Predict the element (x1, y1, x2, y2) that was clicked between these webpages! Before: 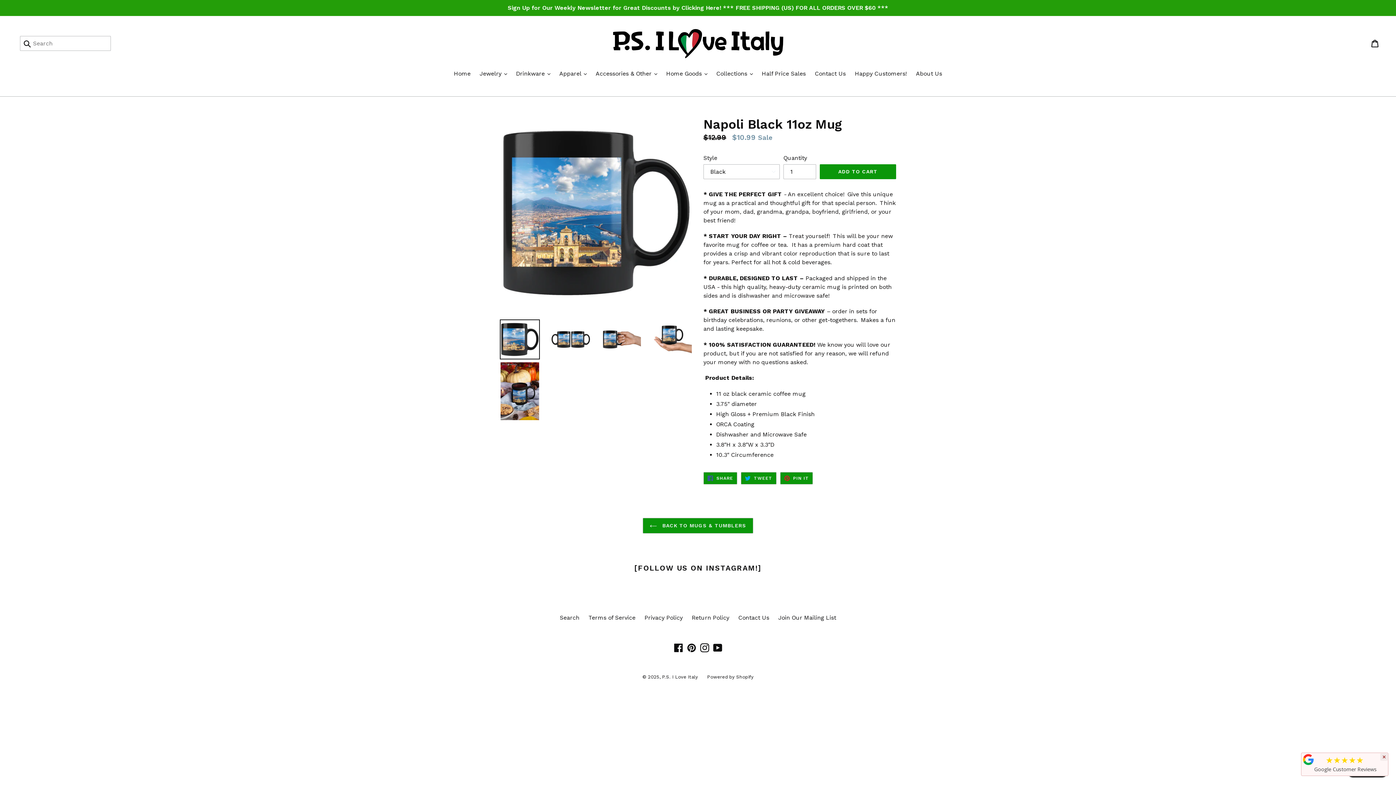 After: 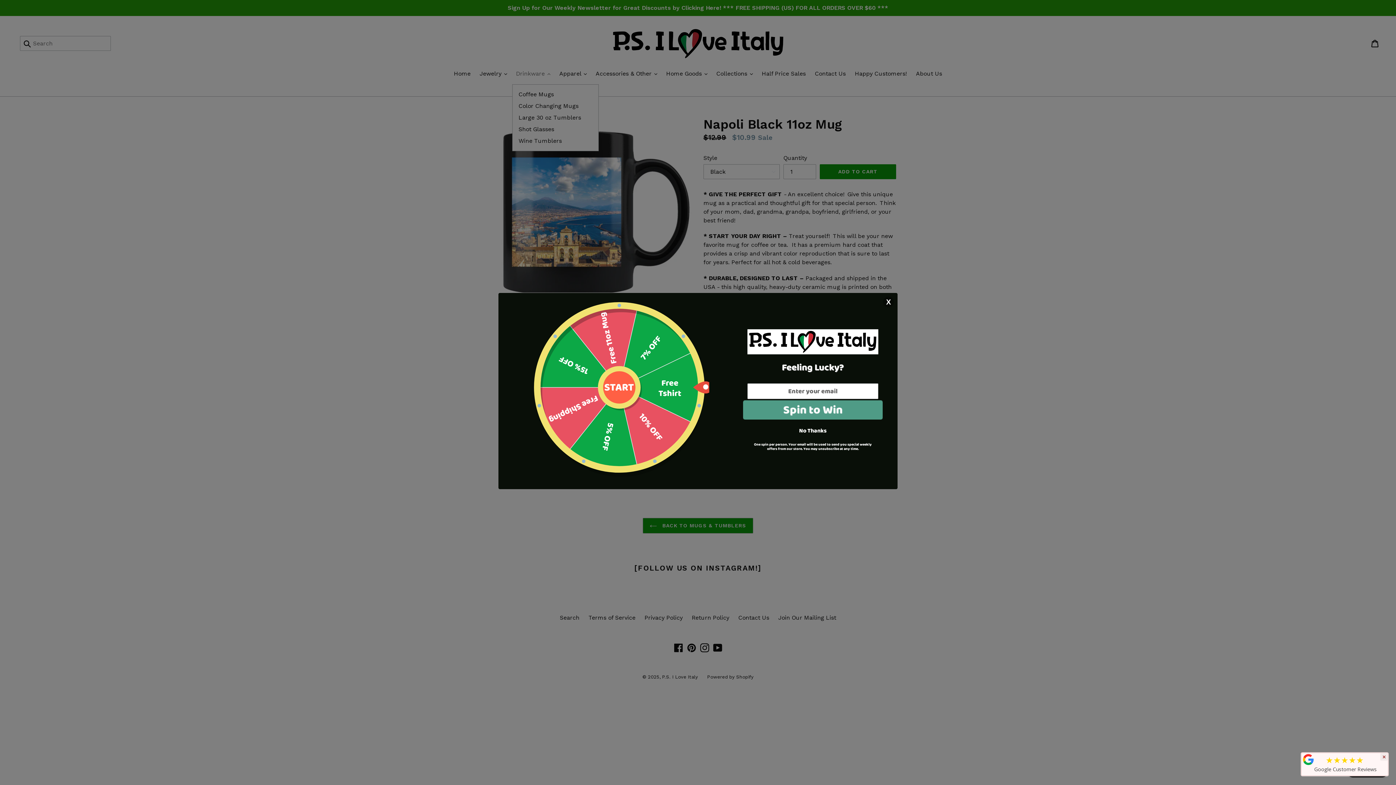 Action: bbox: (512, 69, 554, 79) label: Drinkware 
expand